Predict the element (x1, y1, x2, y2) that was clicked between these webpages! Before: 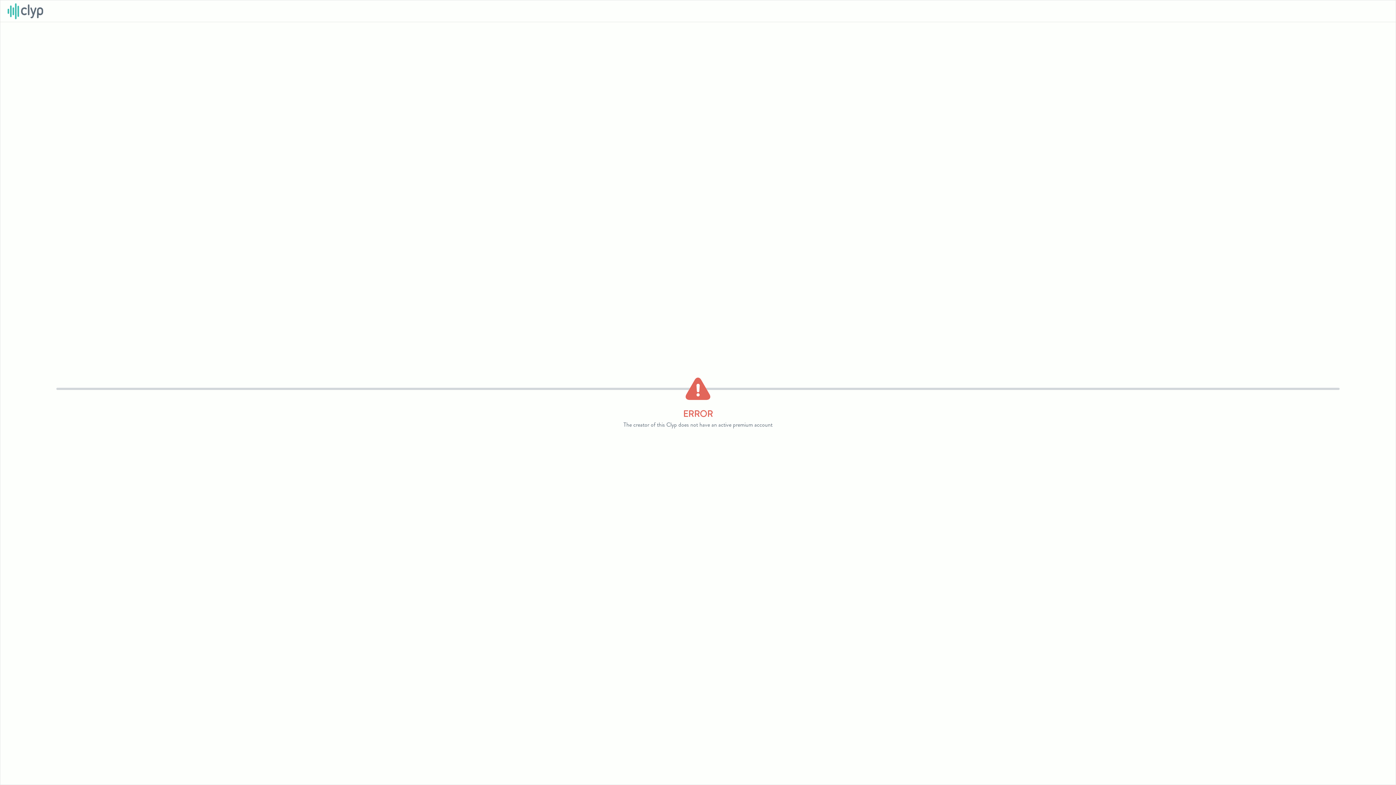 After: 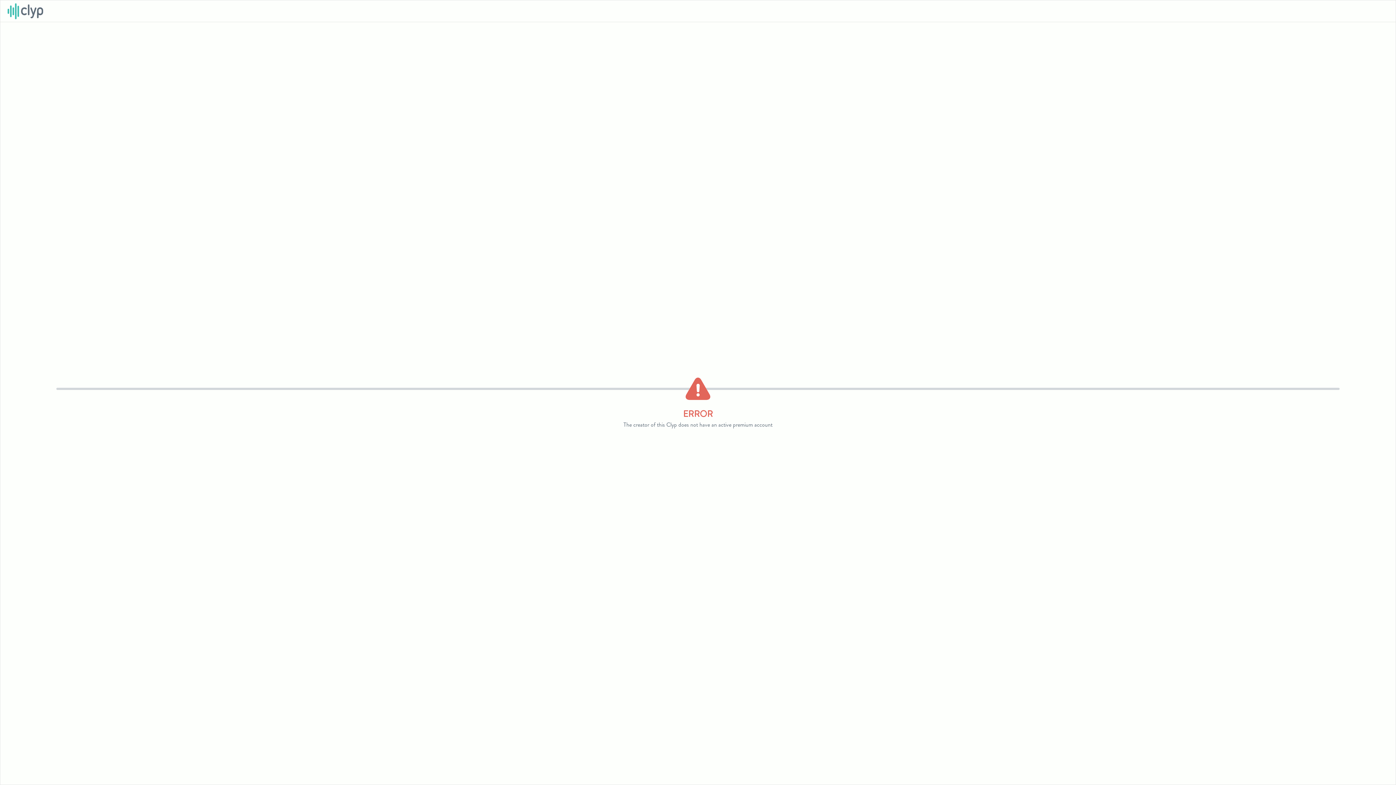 Action: bbox: (7, 3, 43, 19)